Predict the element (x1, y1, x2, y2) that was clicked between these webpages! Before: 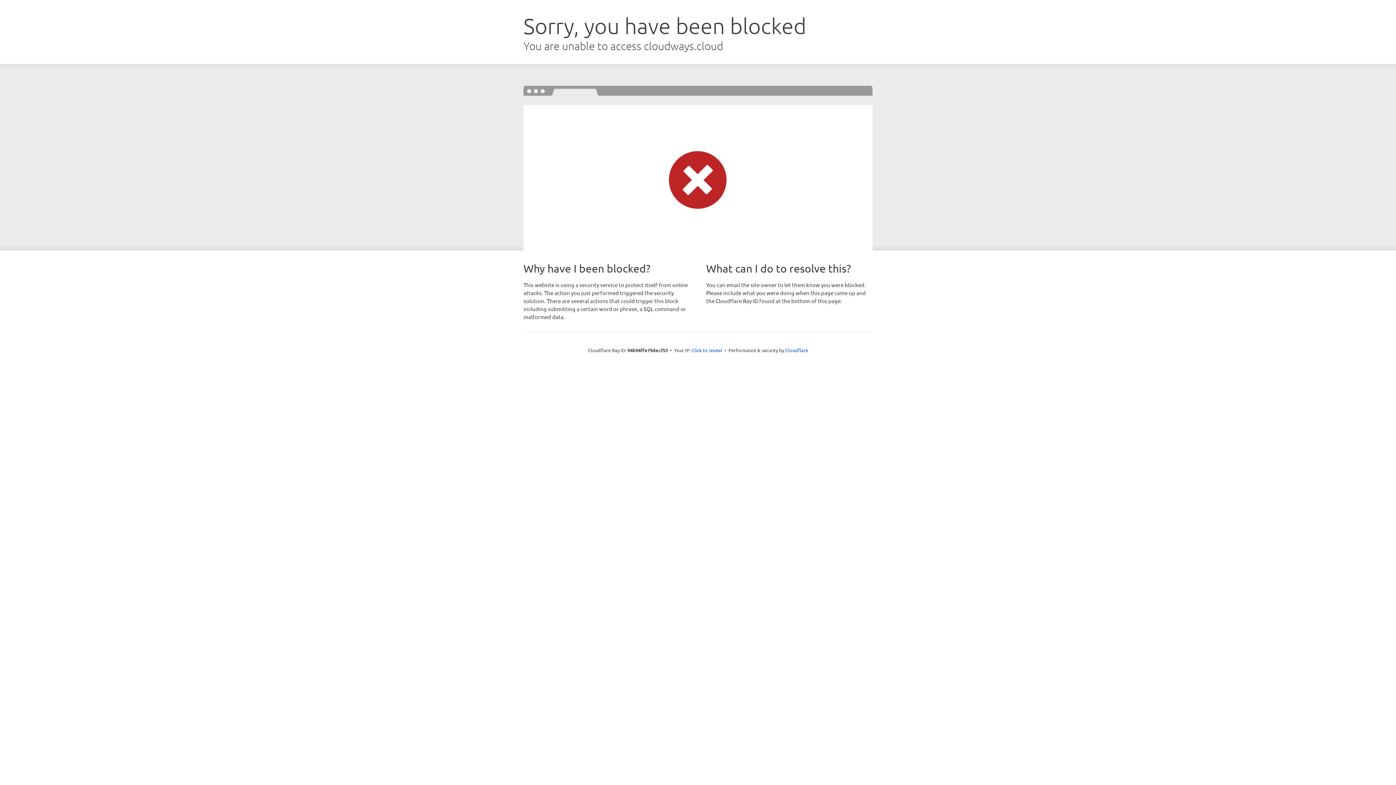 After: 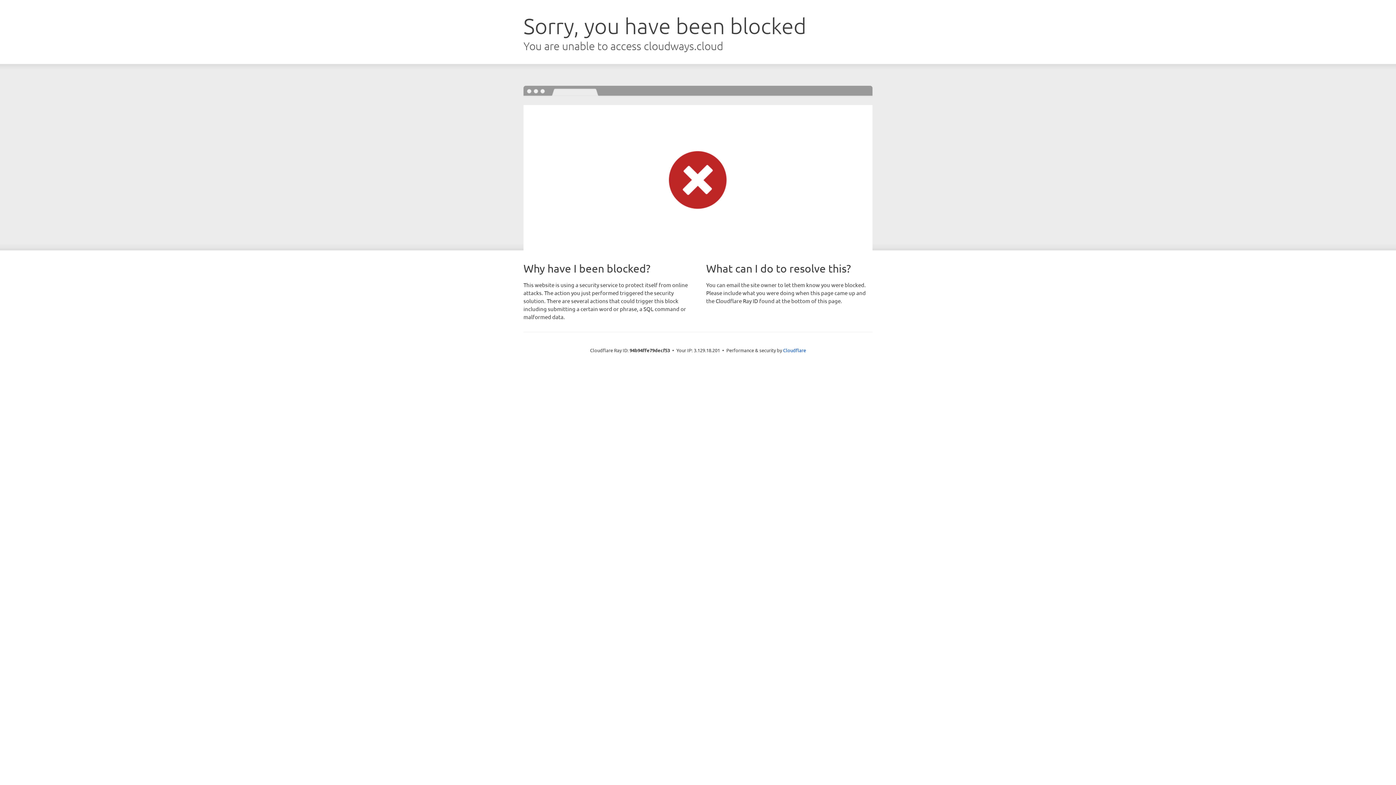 Action: bbox: (691, 346, 722, 353) label: Click to reveal